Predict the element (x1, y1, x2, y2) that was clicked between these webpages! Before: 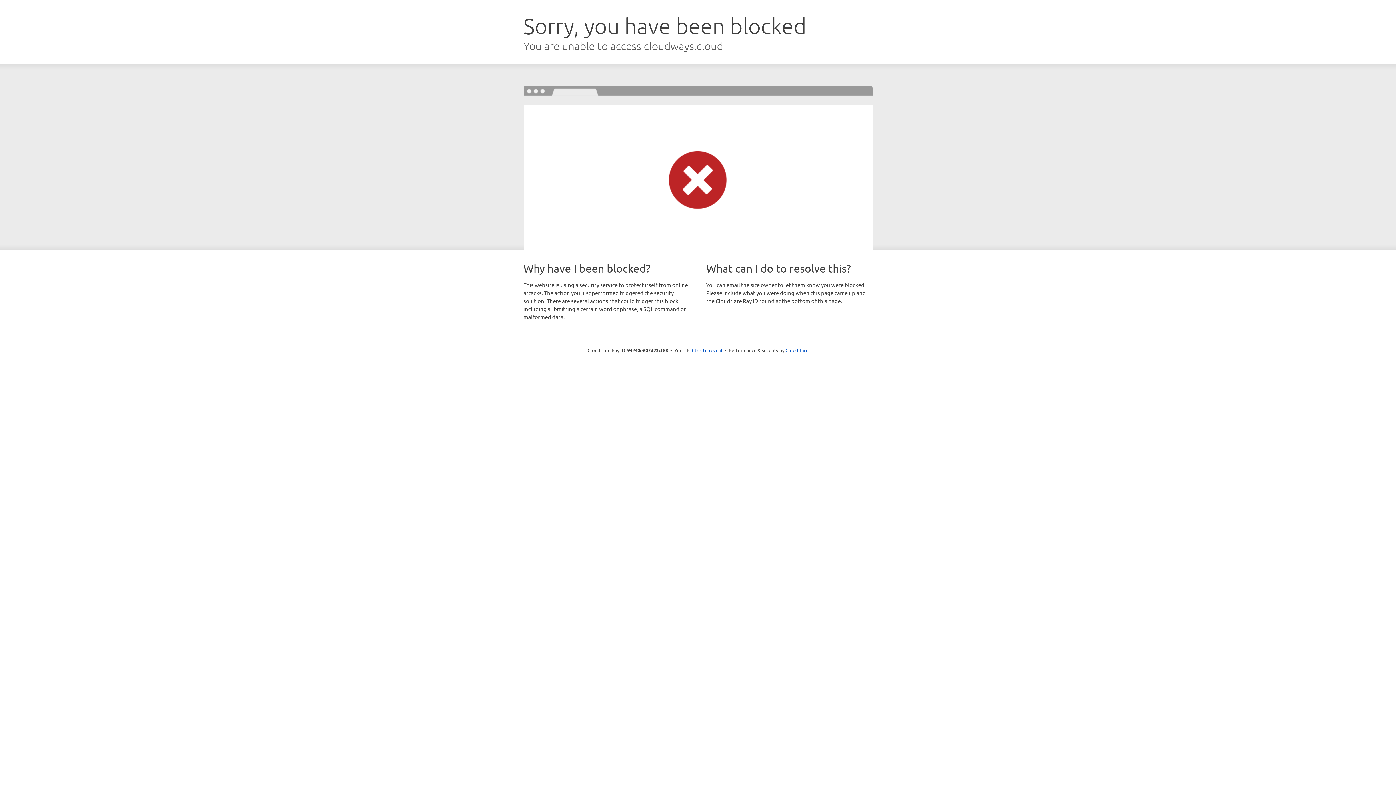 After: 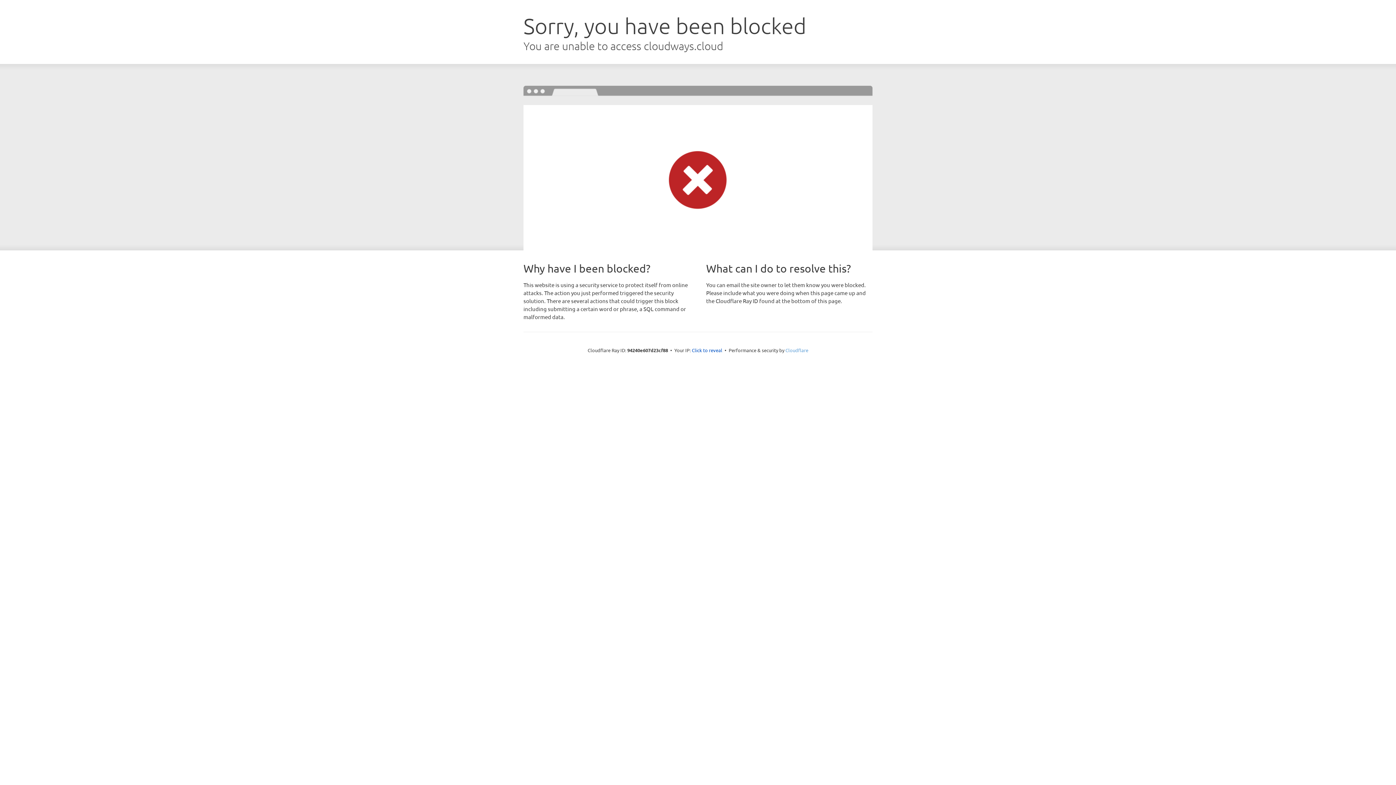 Action: label: Cloudflare bbox: (785, 347, 808, 353)